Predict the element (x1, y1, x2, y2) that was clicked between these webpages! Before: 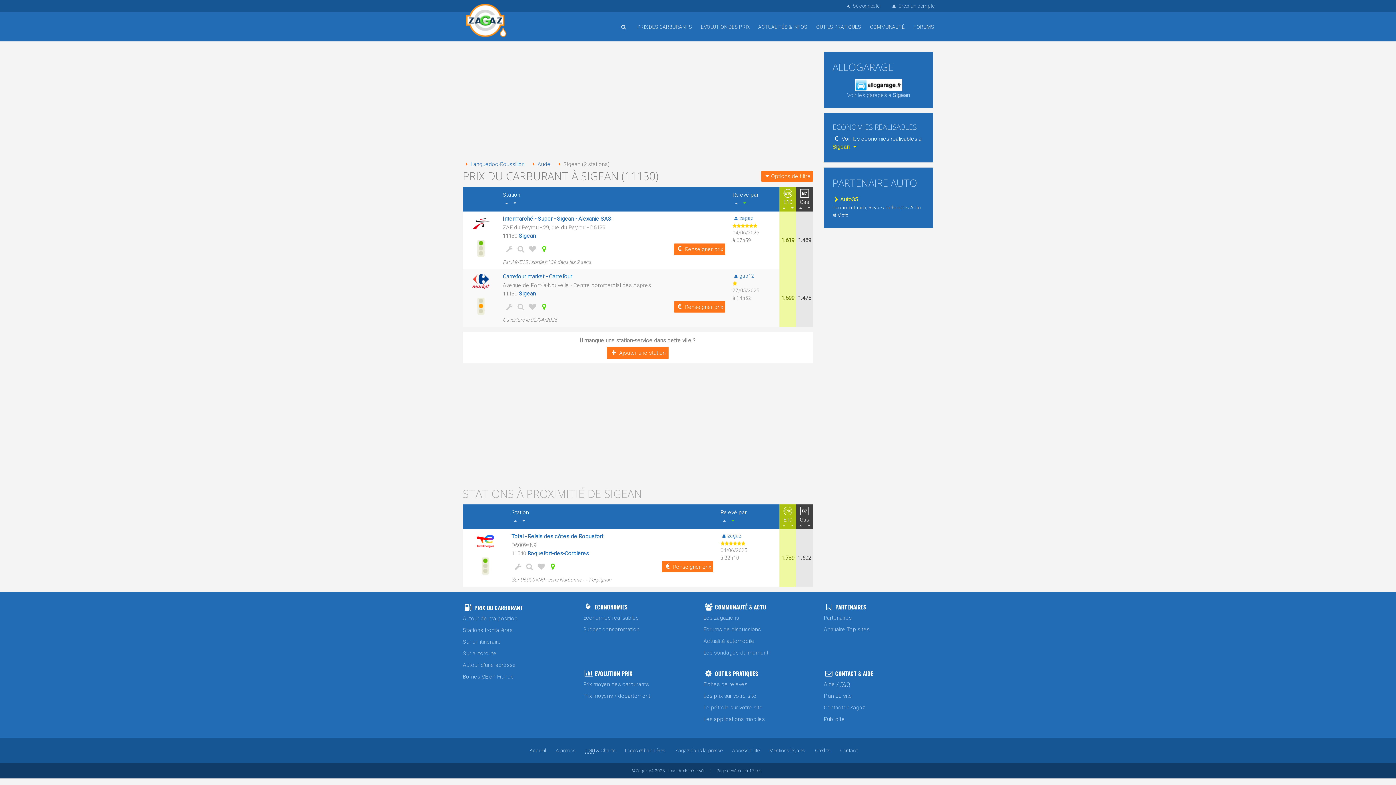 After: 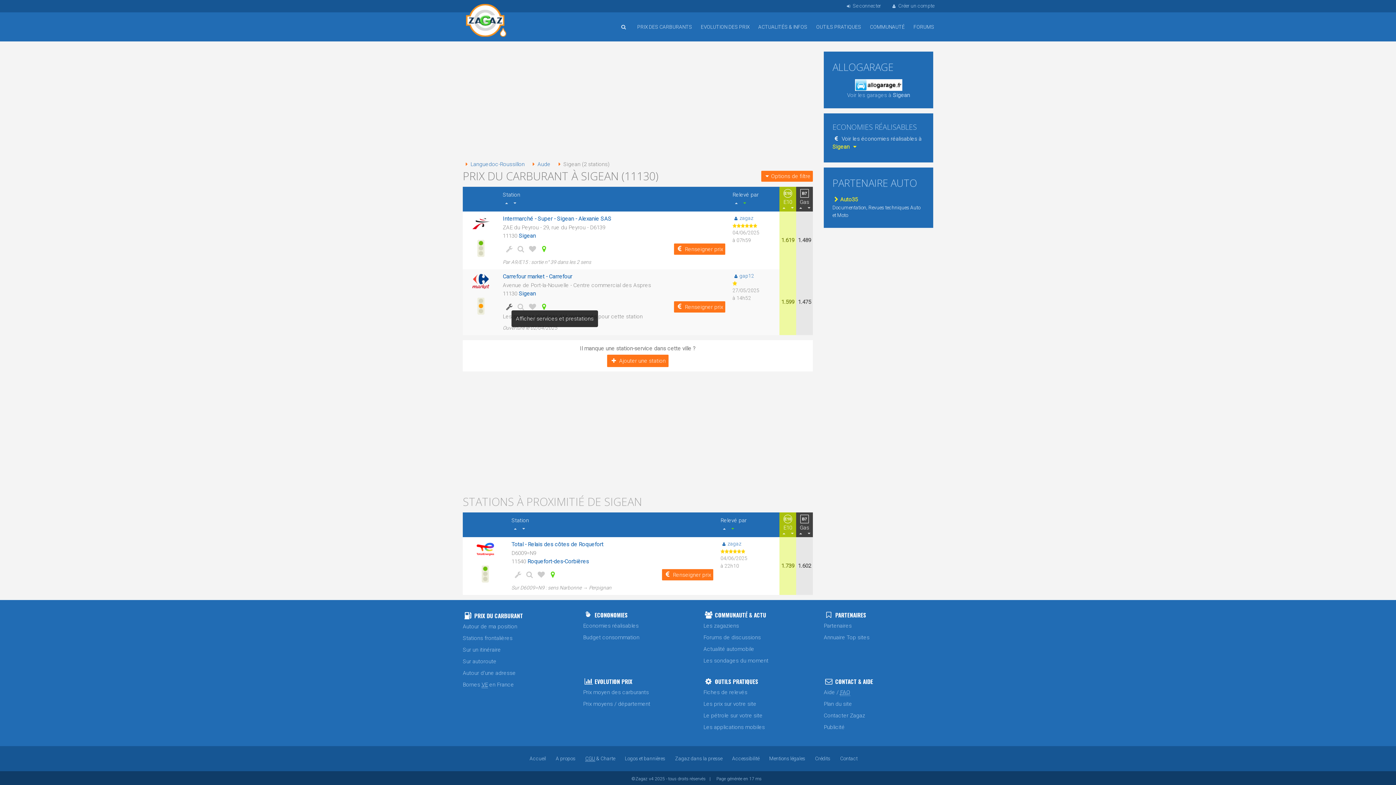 Action: bbox: (502, 301, 513, 312)